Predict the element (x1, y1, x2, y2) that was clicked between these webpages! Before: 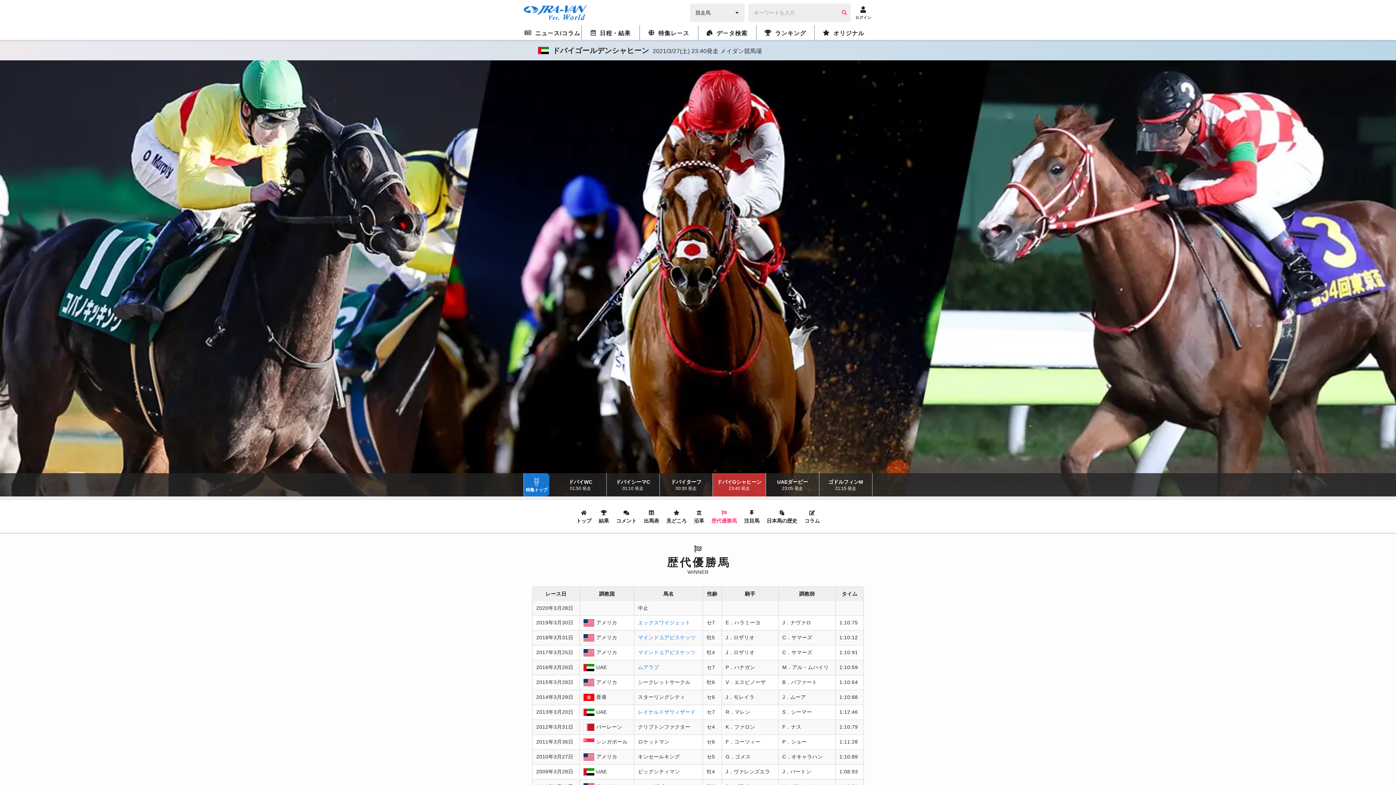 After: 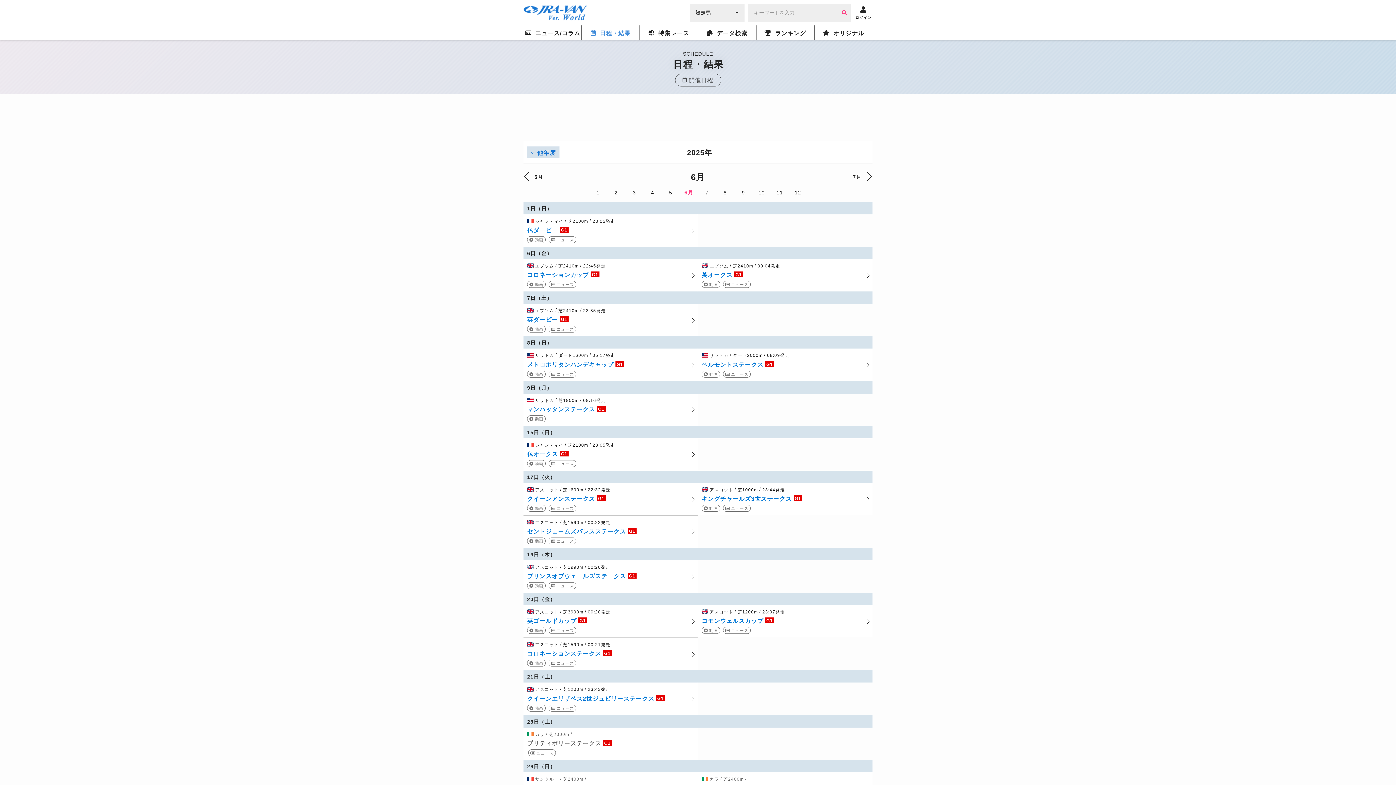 Action: bbox: (581, 25, 639, 40) label: 日程・結果